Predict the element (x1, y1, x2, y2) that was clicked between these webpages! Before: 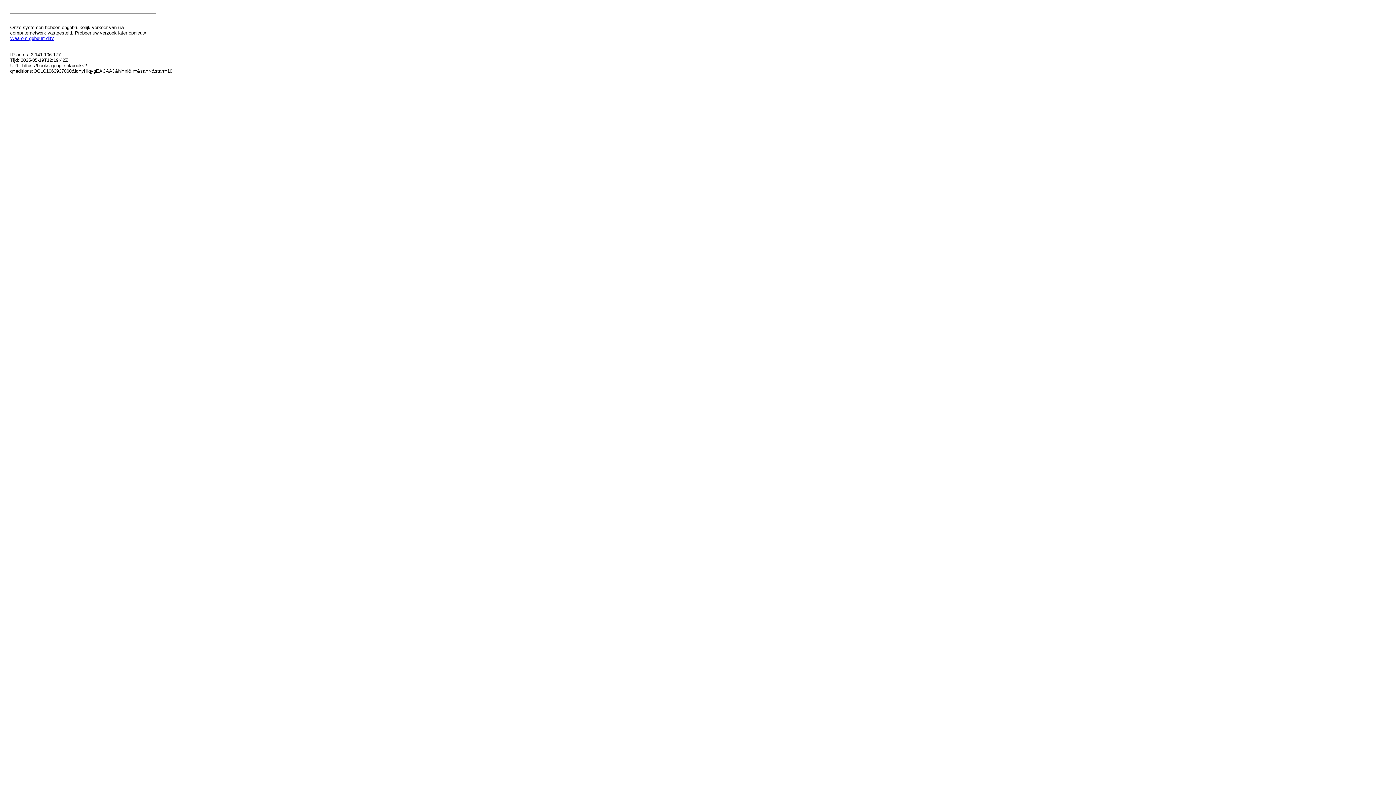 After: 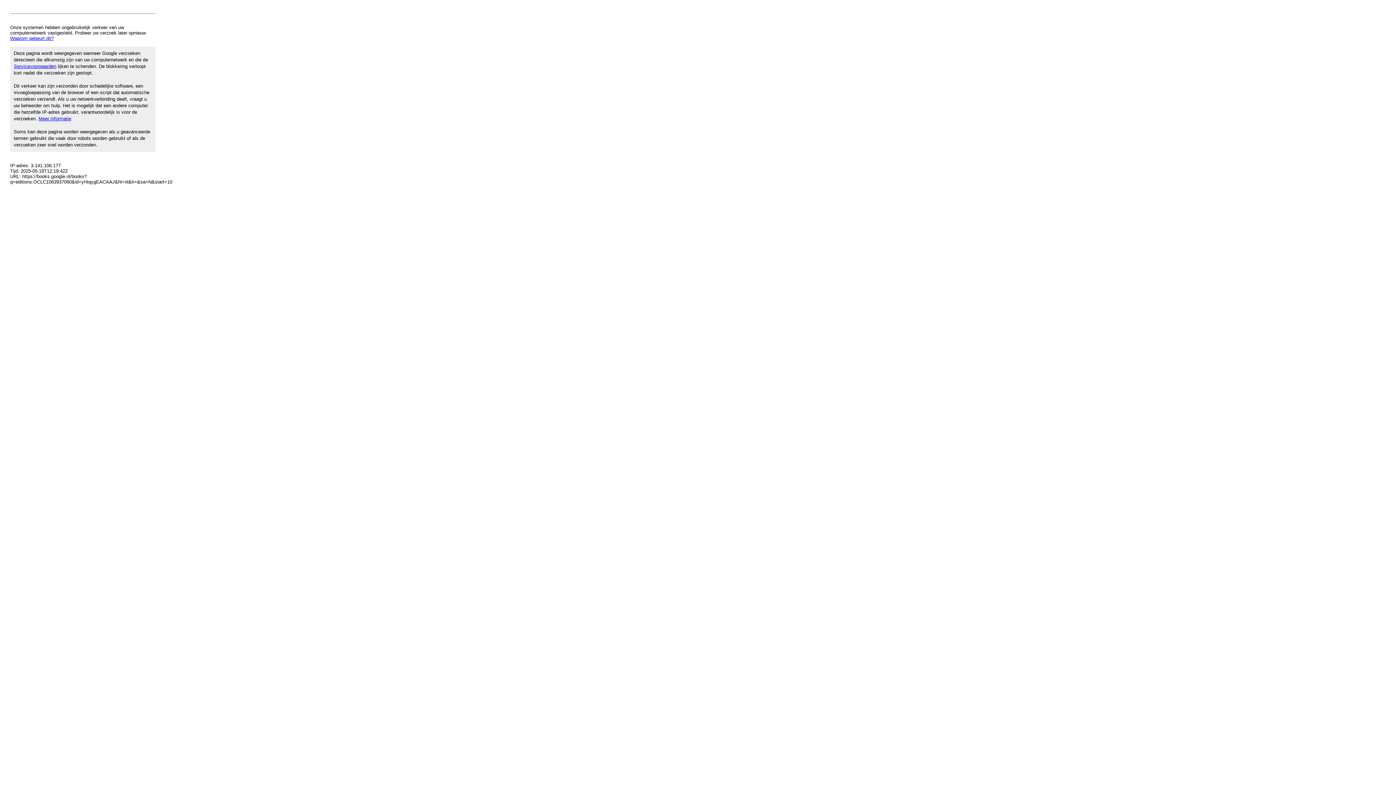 Action: bbox: (10, 35, 53, 41) label: Waarom gebeurt dit?